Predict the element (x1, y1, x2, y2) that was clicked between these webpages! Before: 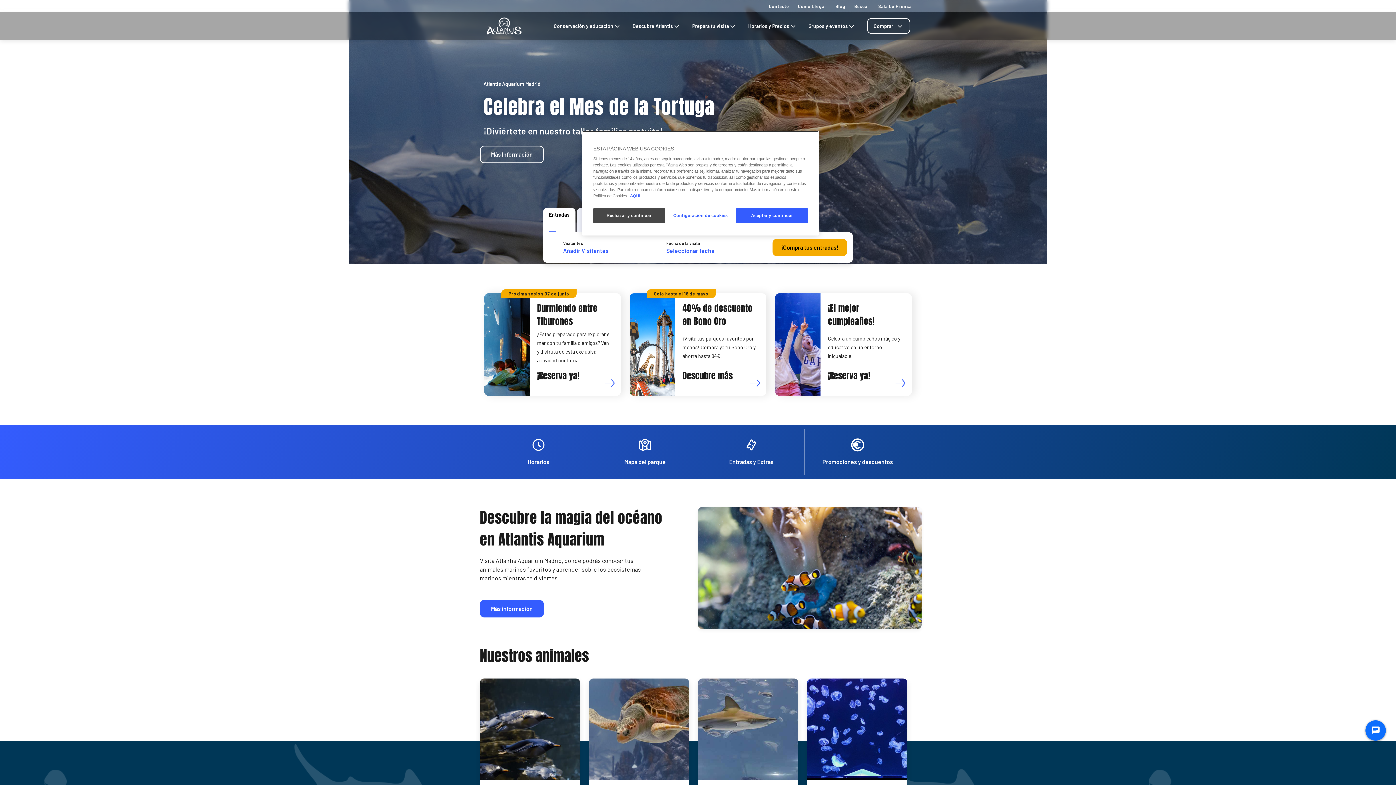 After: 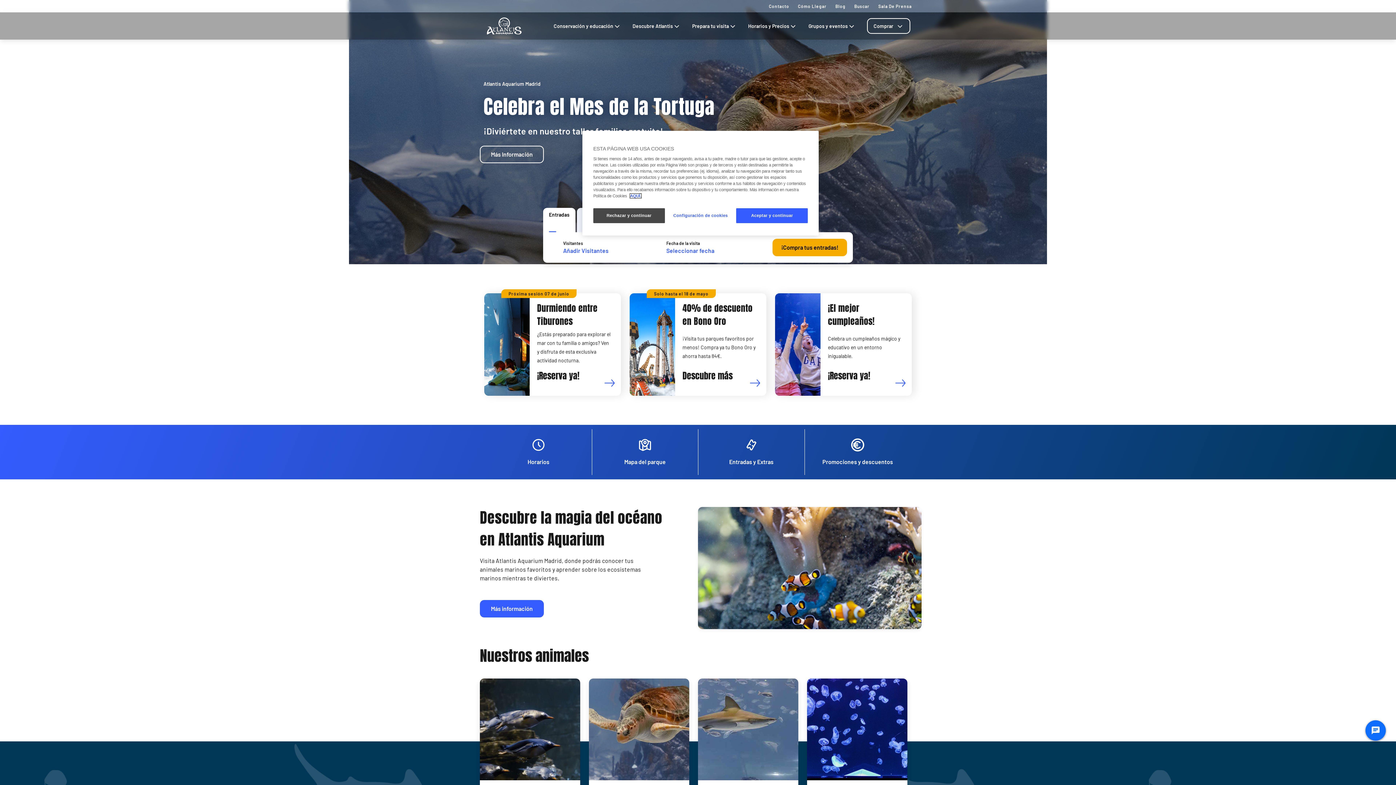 Action: bbox: (630, 193, 641, 198) label: Más información sobre su privacidad, se abre en una nueva pestaña